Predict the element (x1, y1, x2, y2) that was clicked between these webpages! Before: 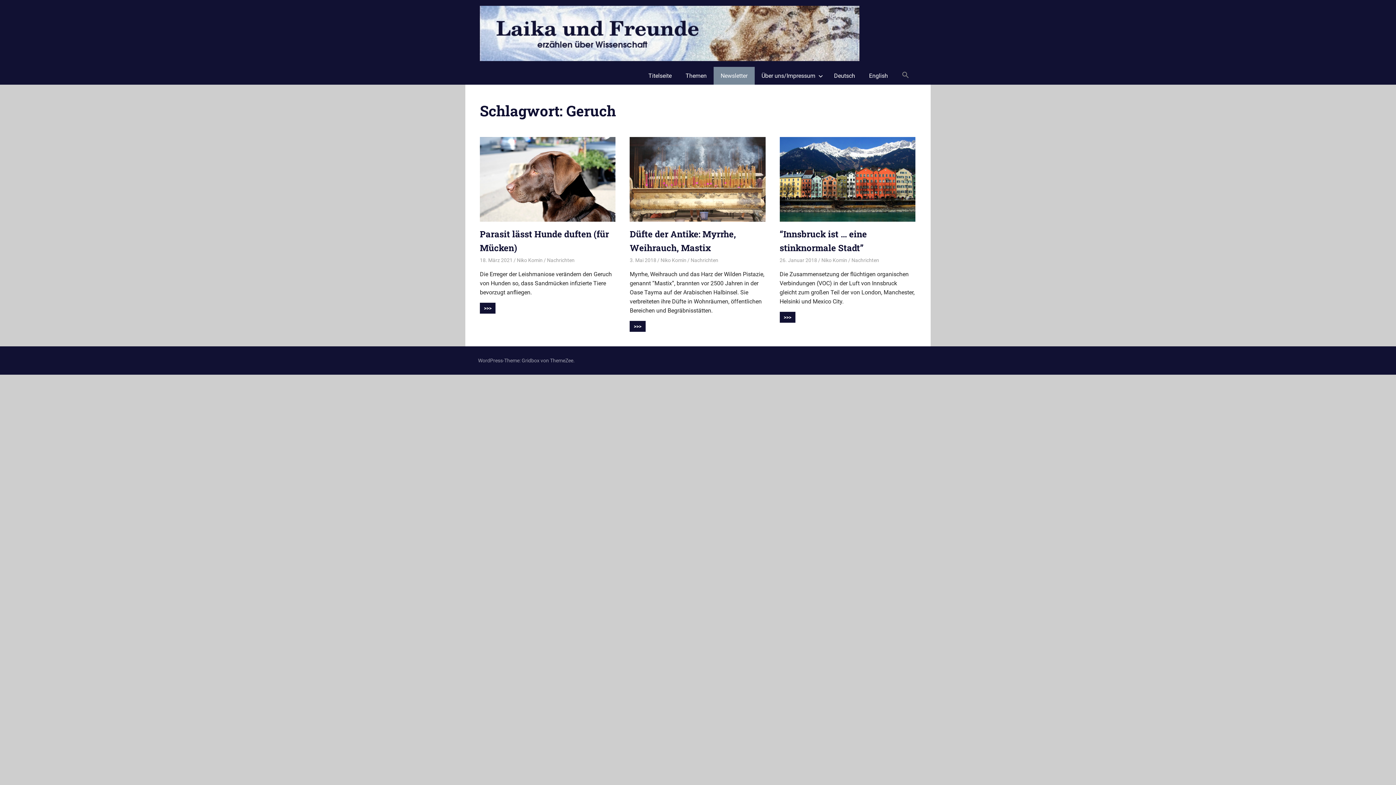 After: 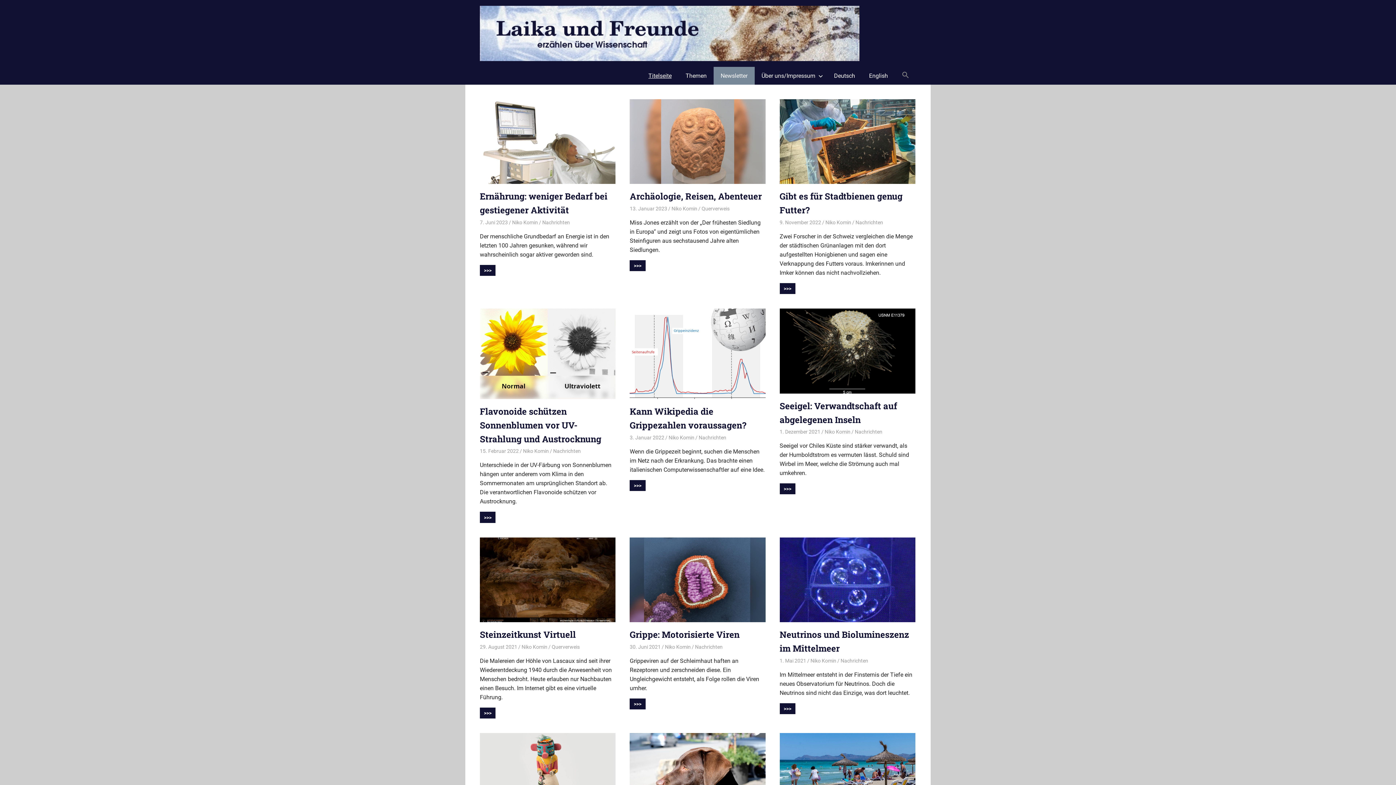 Action: label: Titelseite bbox: (641, 66, 678, 84)